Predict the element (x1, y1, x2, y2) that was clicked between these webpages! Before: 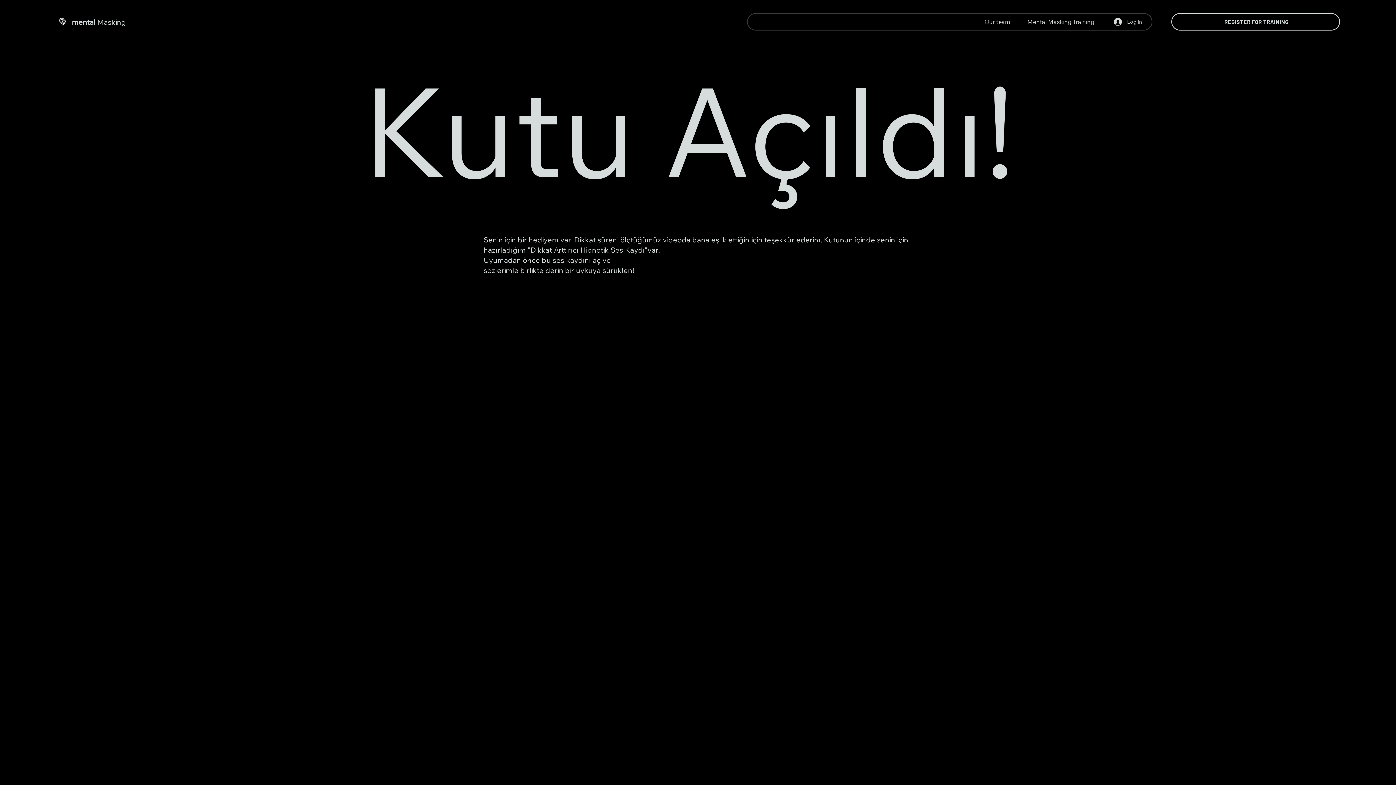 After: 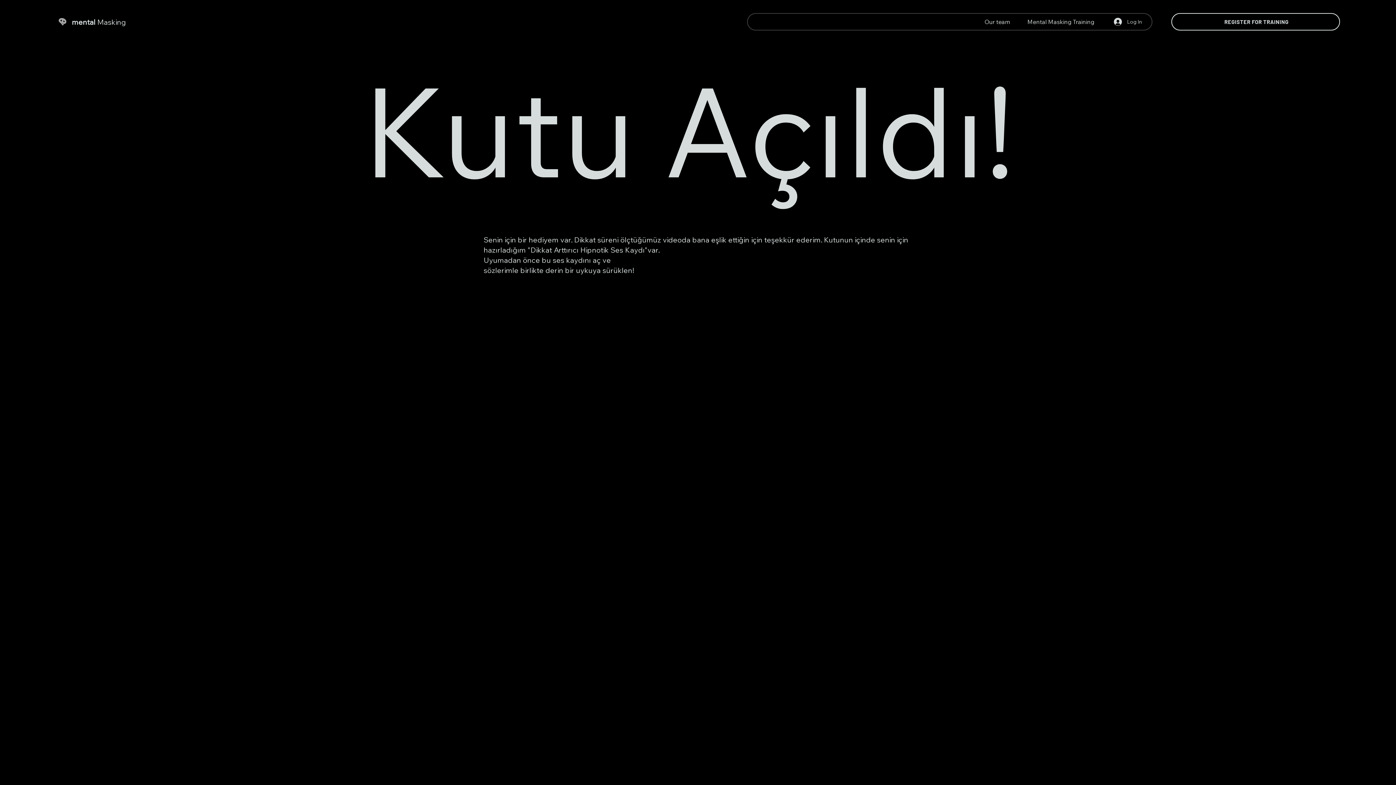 Action: label: mental Masking bbox: (71, 17, 126, 26)